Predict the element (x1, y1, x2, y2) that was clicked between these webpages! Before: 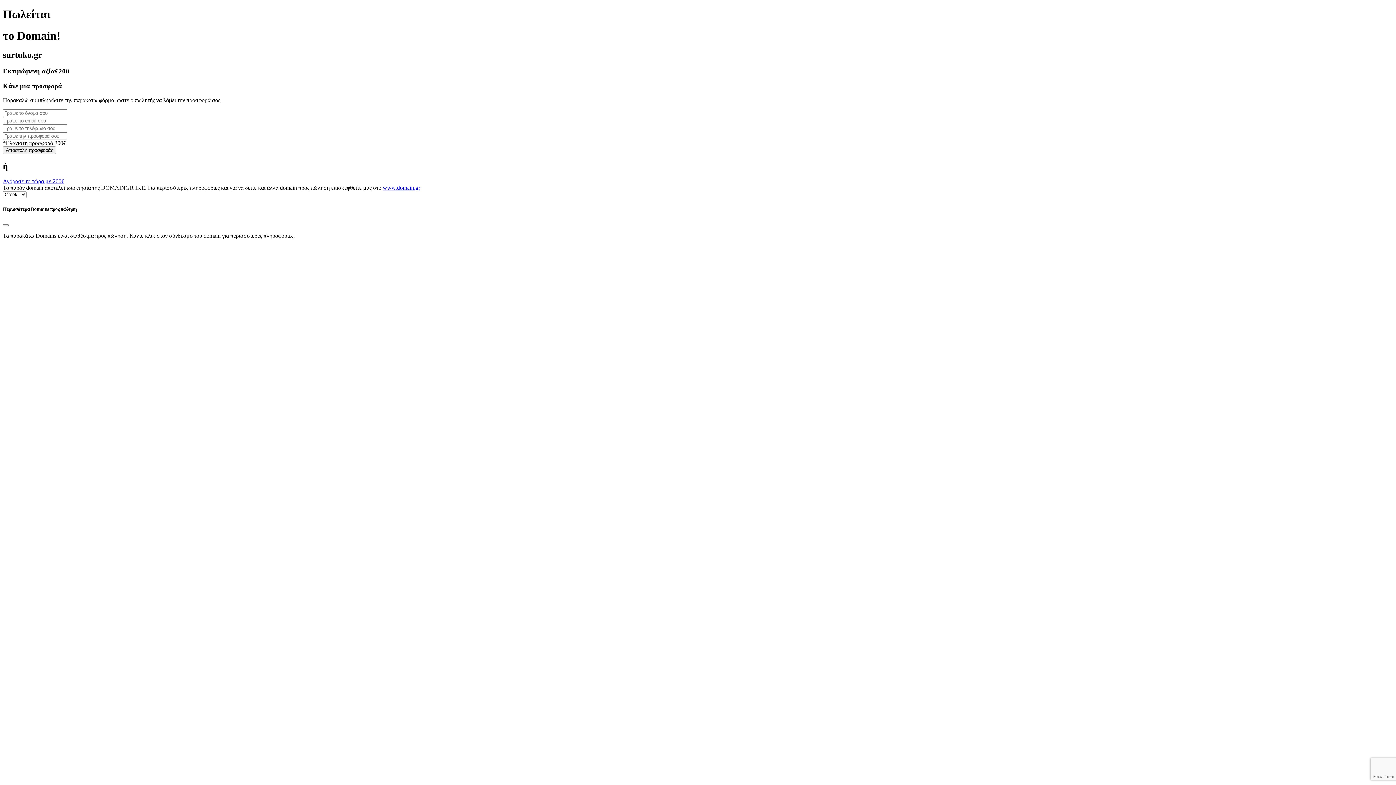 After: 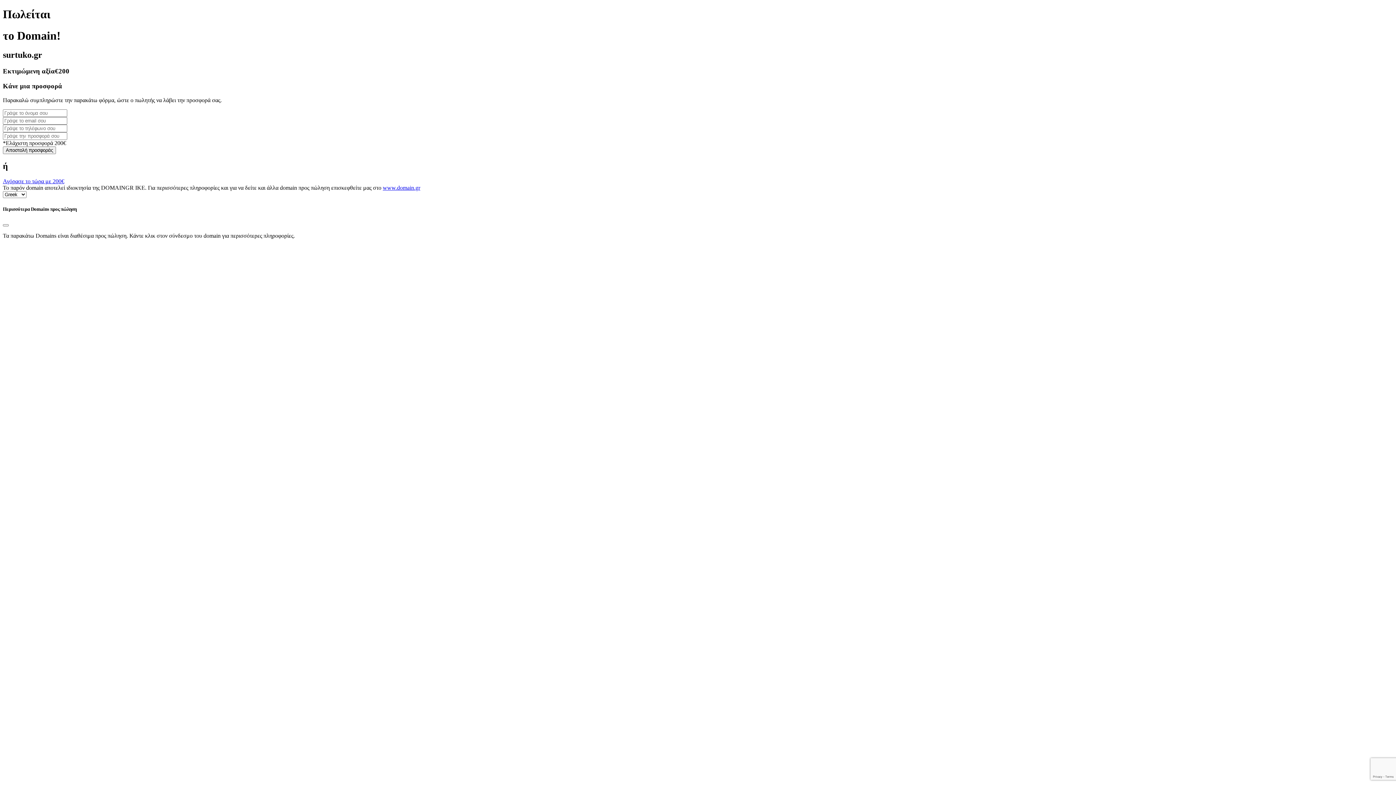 Action: bbox: (382, 184, 420, 191) label: www.domain.gr